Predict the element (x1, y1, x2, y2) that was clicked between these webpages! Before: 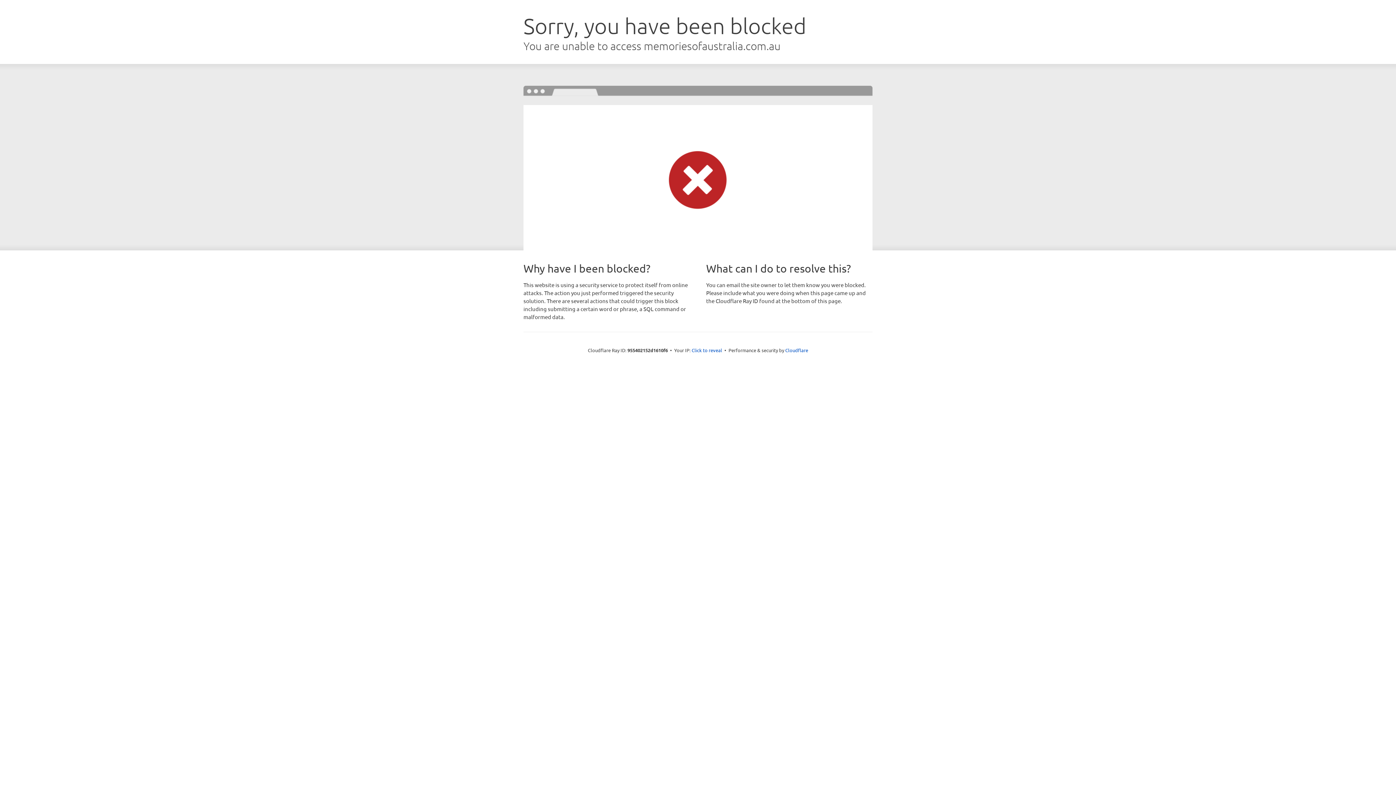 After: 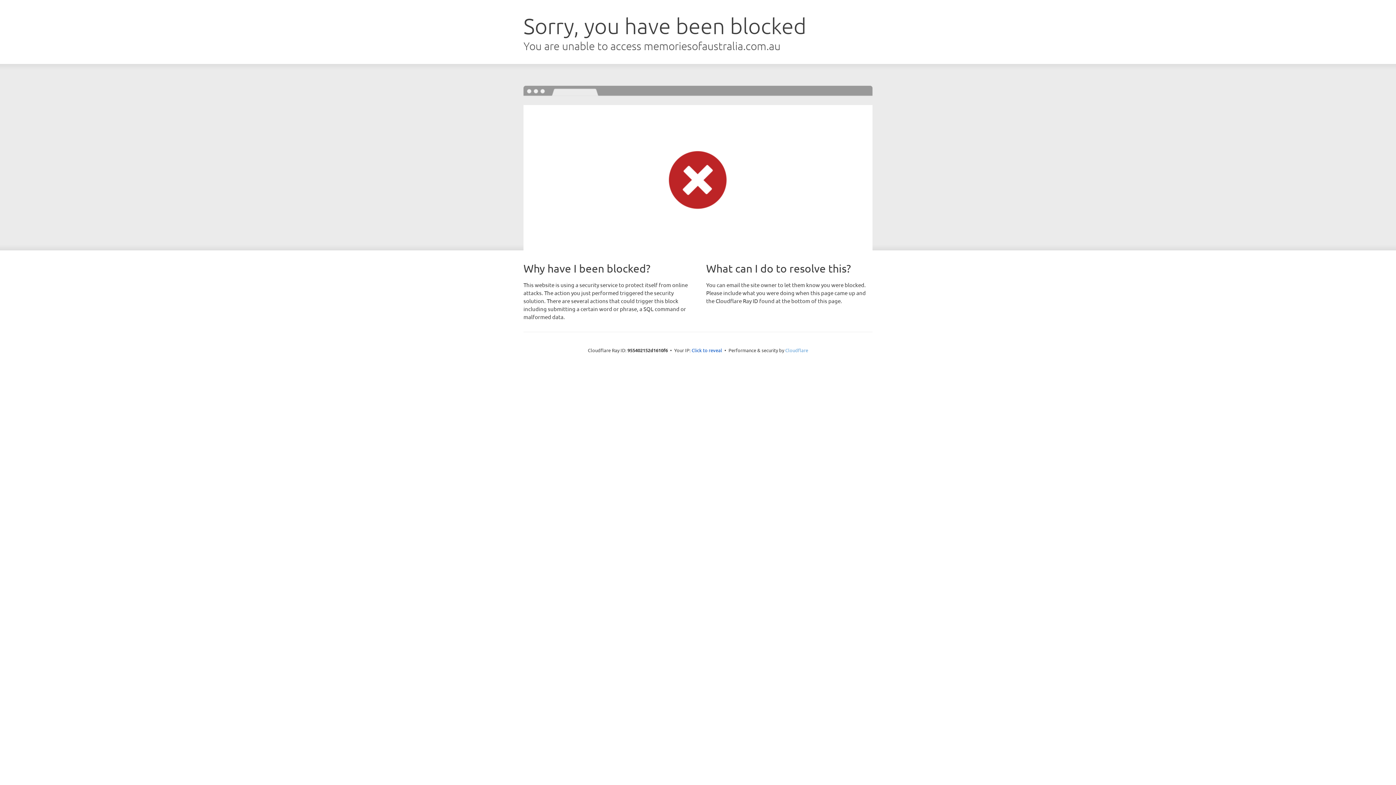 Action: bbox: (785, 347, 808, 353) label: Cloudflare